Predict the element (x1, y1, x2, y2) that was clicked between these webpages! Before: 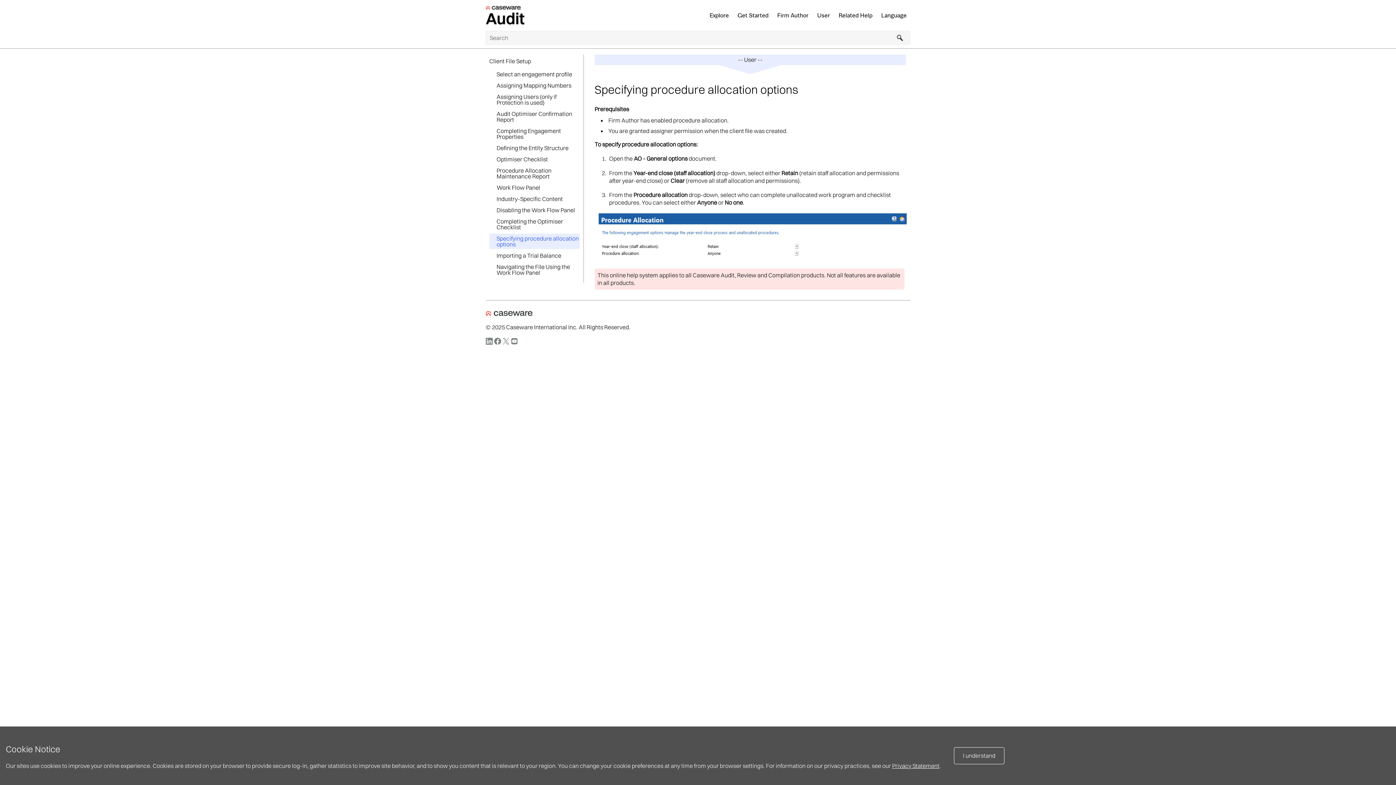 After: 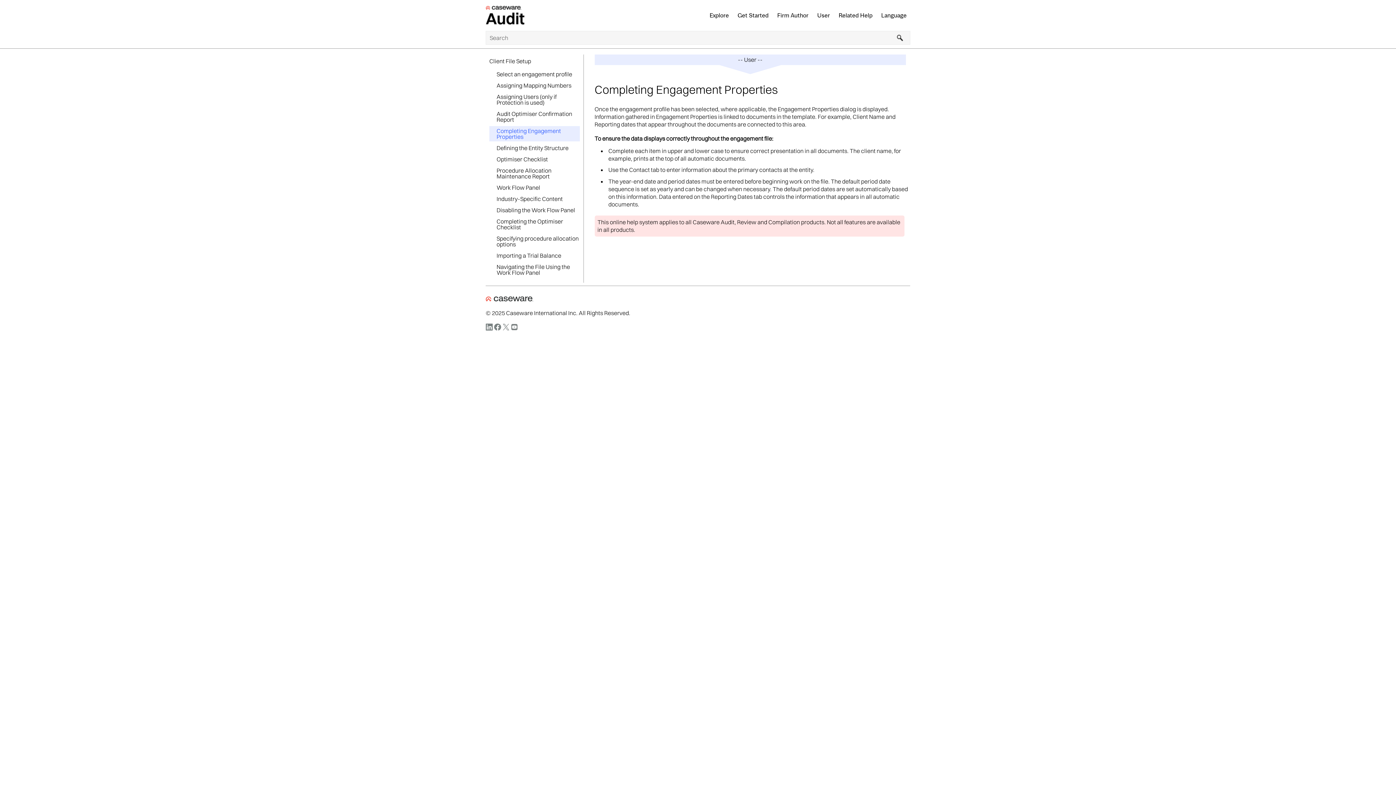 Action: bbox: (489, 126, 579, 141) label: Completing Engagement Properties